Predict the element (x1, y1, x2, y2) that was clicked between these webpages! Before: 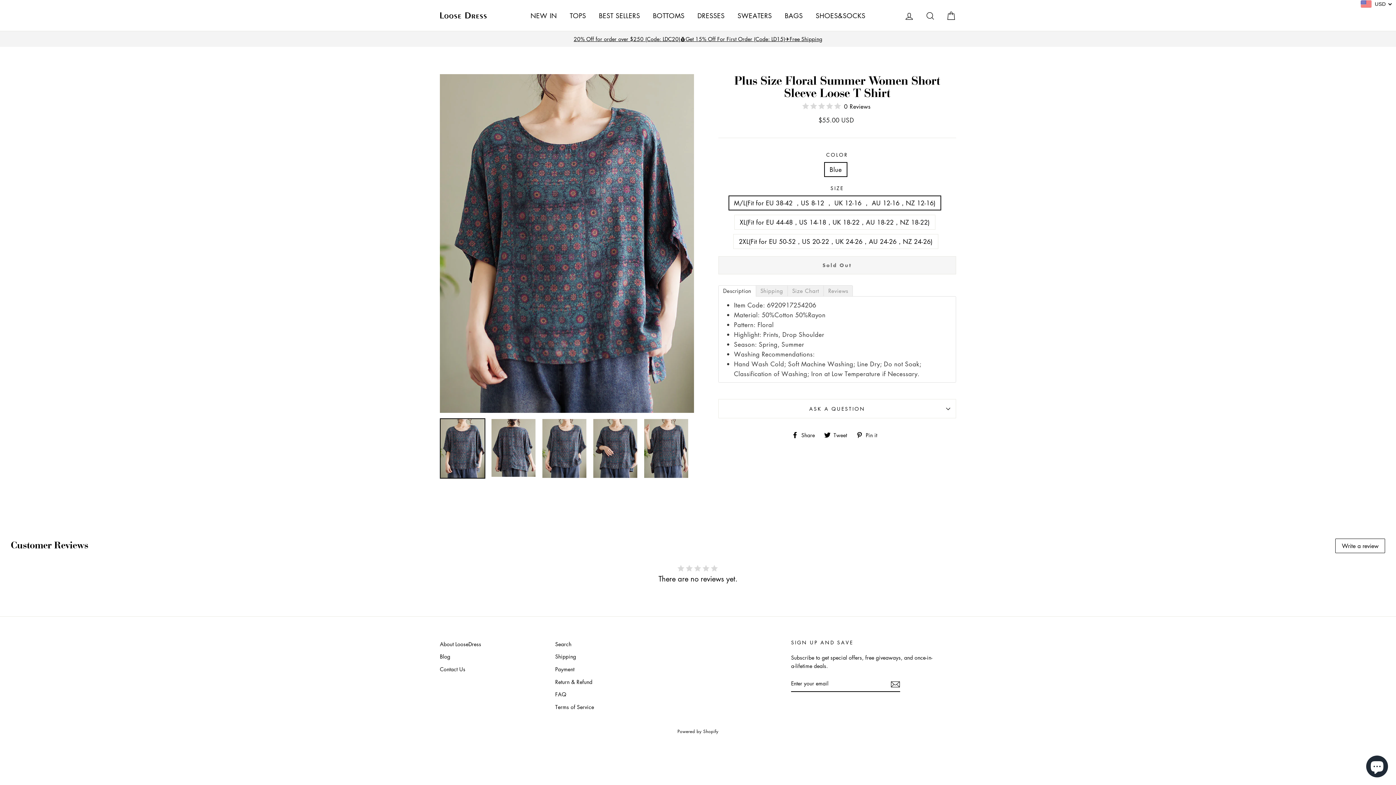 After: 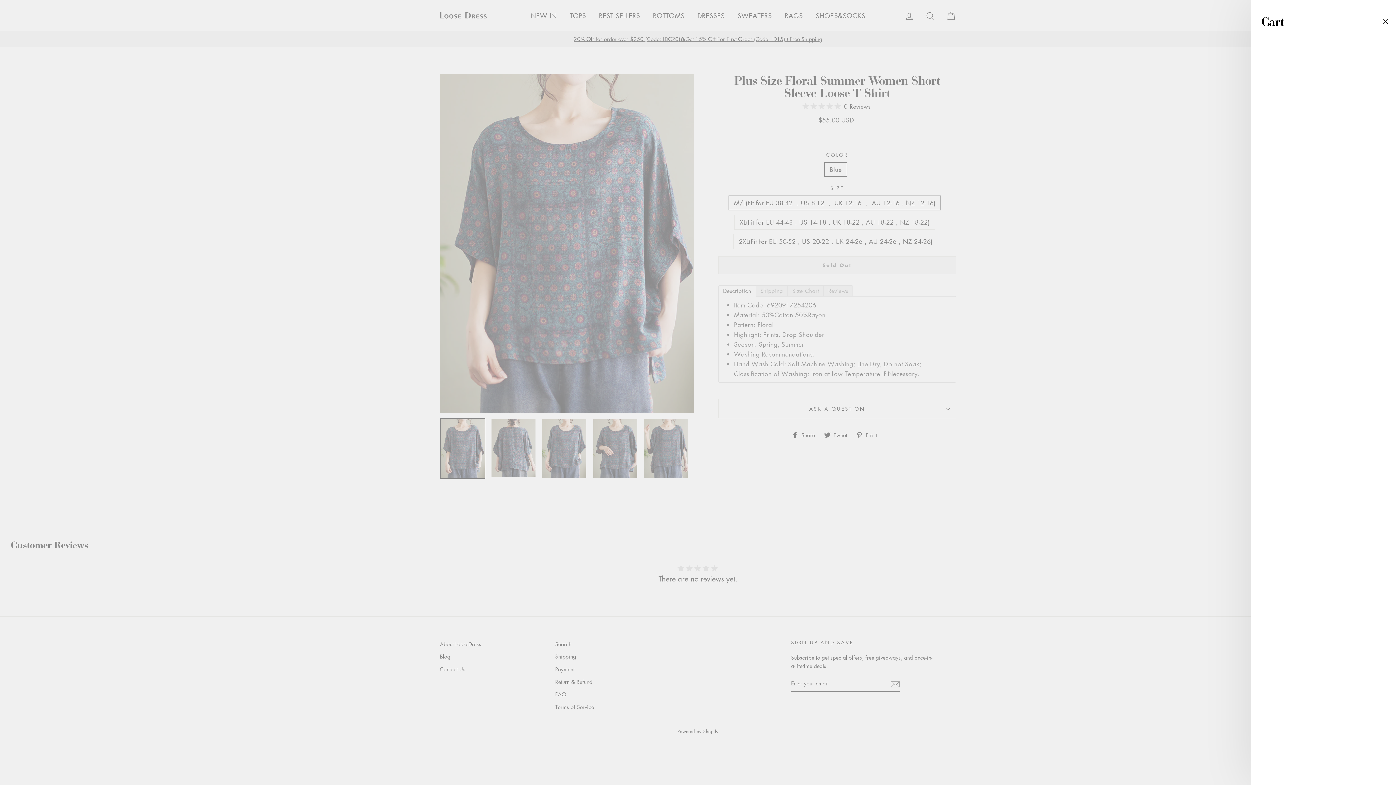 Action: bbox: (941, 7, 960, 23) label: Cart